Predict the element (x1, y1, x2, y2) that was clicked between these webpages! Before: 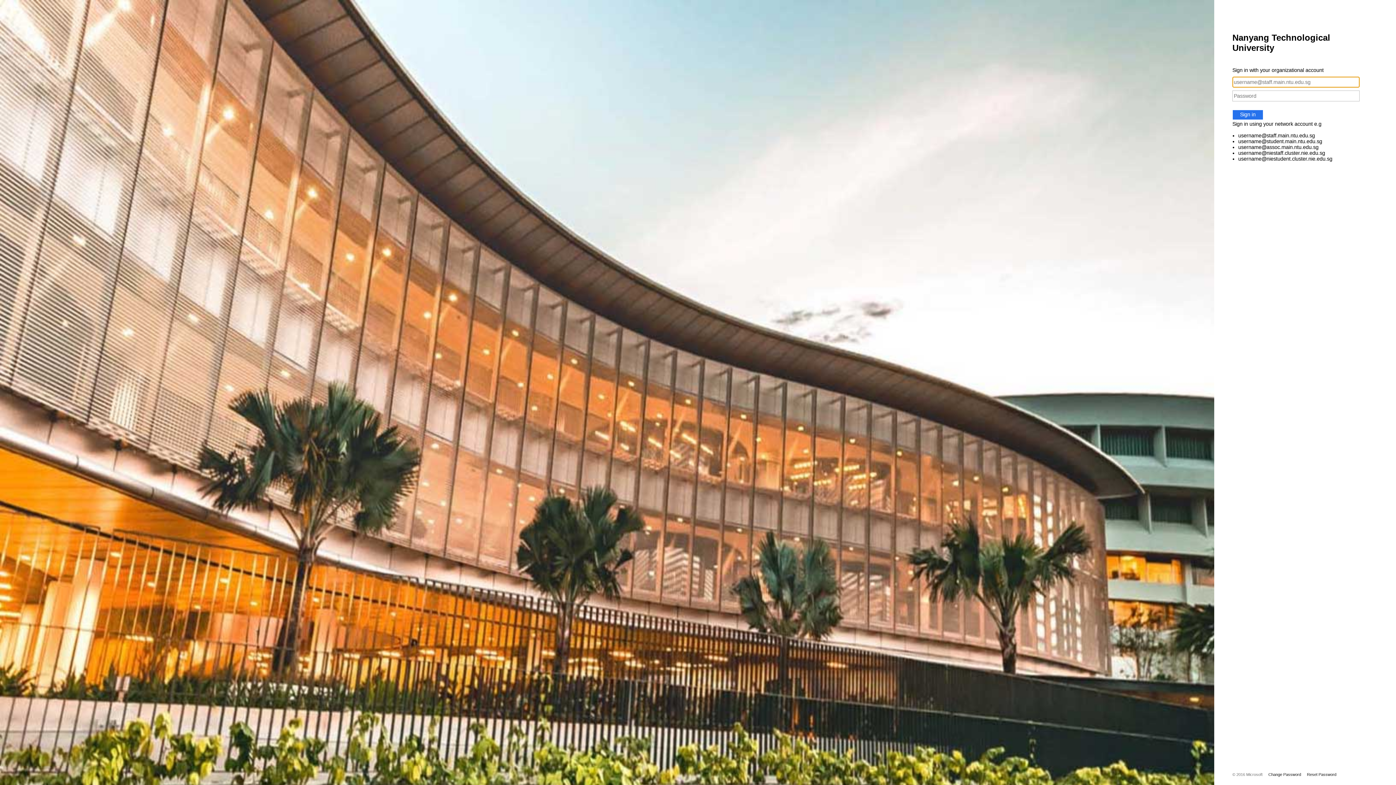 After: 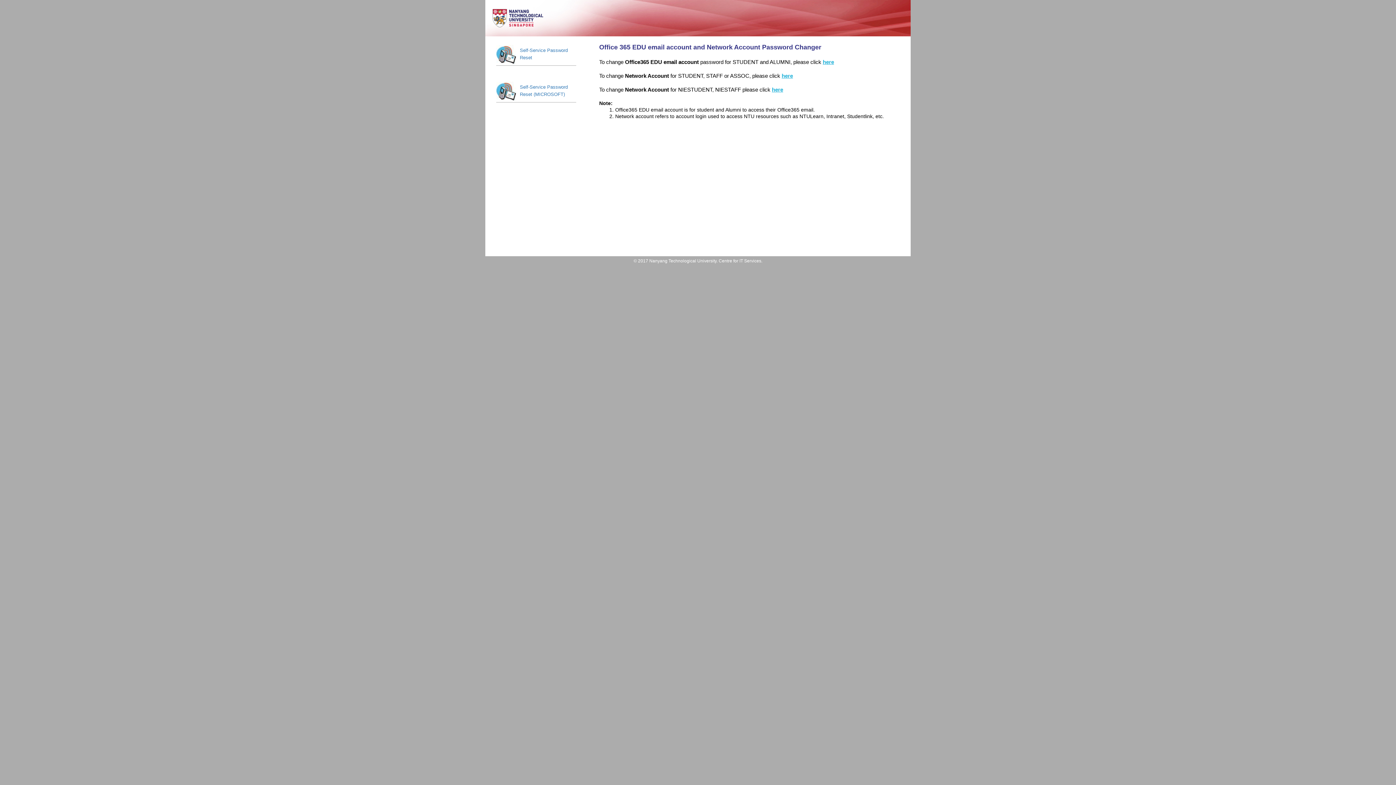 Action: label: Change Password bbox: (1262, 772, 1301, 777)